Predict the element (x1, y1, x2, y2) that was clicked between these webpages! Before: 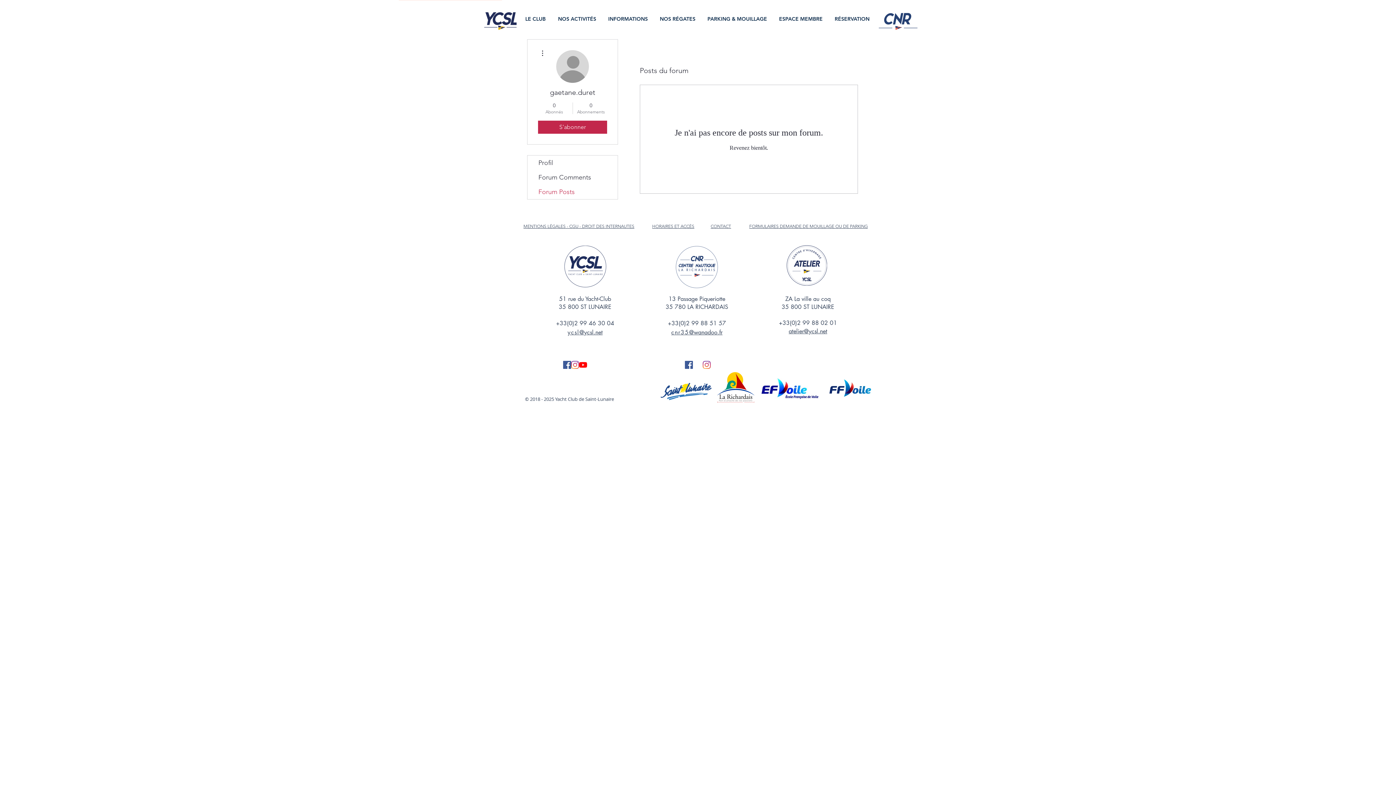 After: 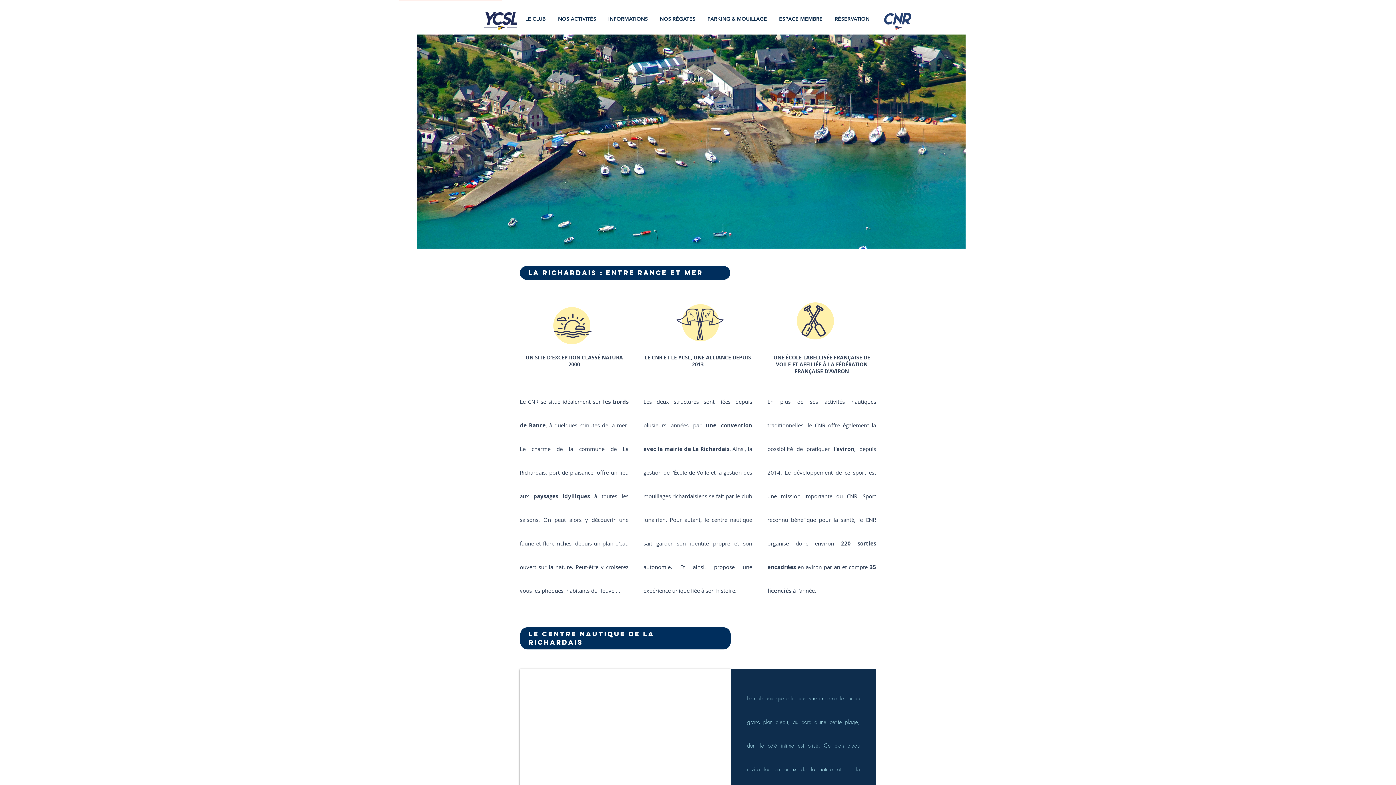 Action: bbox: (675, 245, 718, 288)